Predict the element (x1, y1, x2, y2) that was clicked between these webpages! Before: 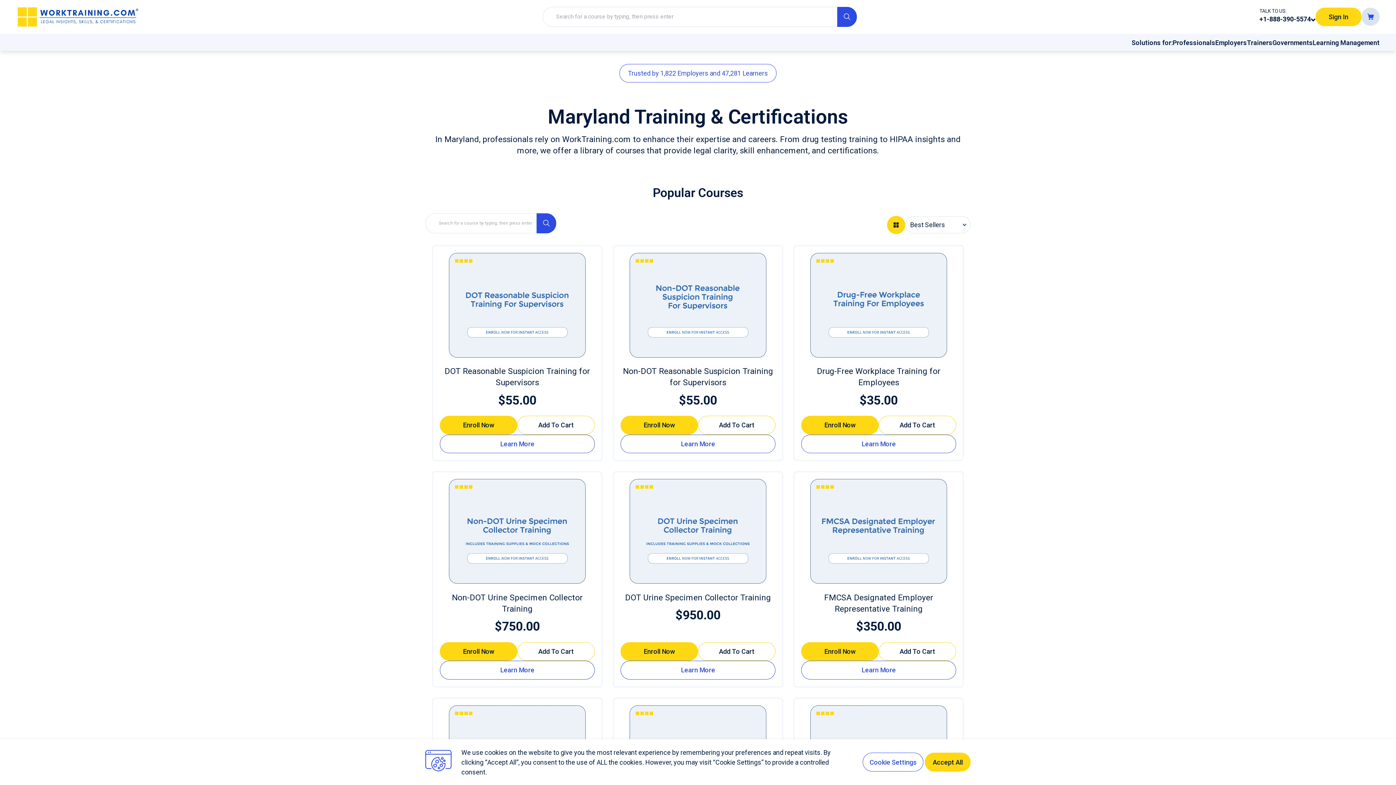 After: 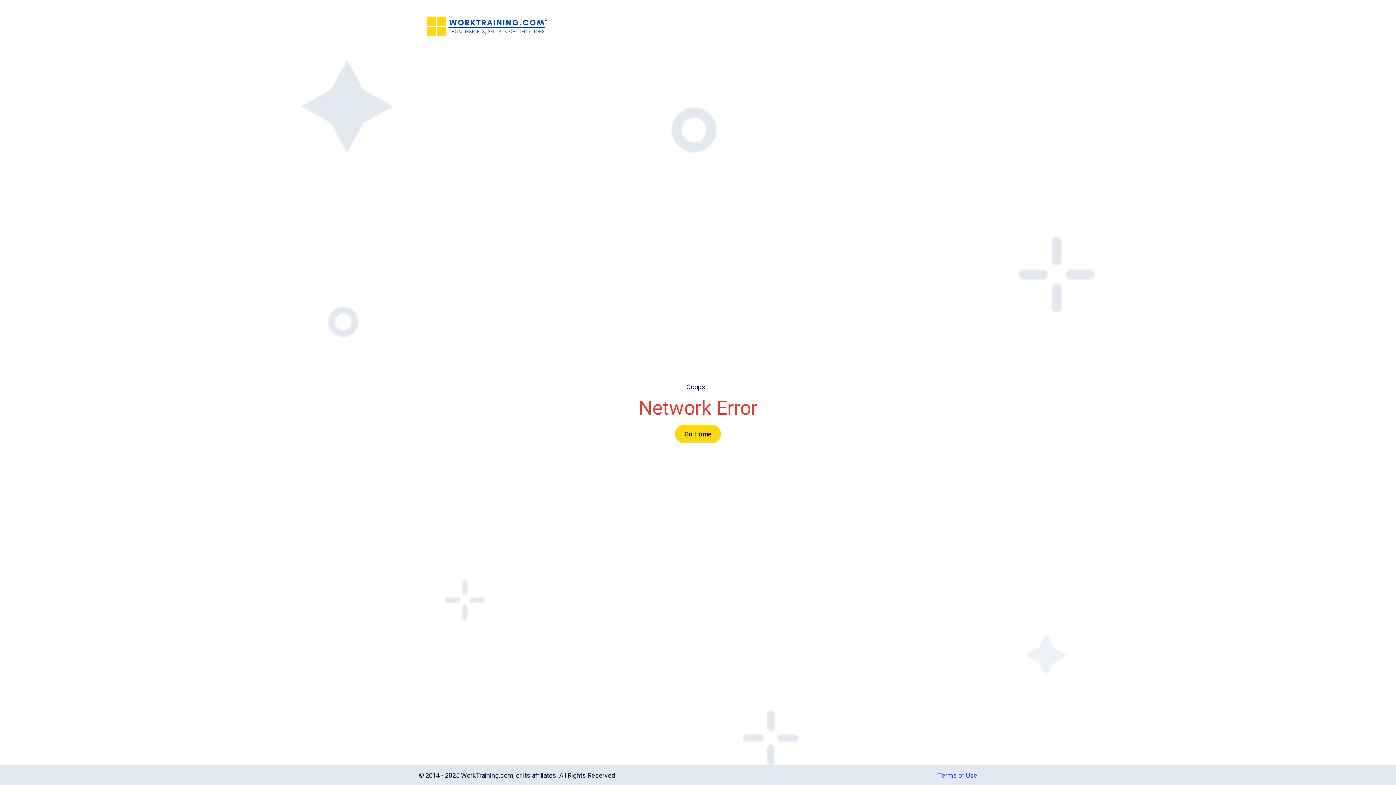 Action: label: Enroll Now bbox: (440, 416, 517, 434)